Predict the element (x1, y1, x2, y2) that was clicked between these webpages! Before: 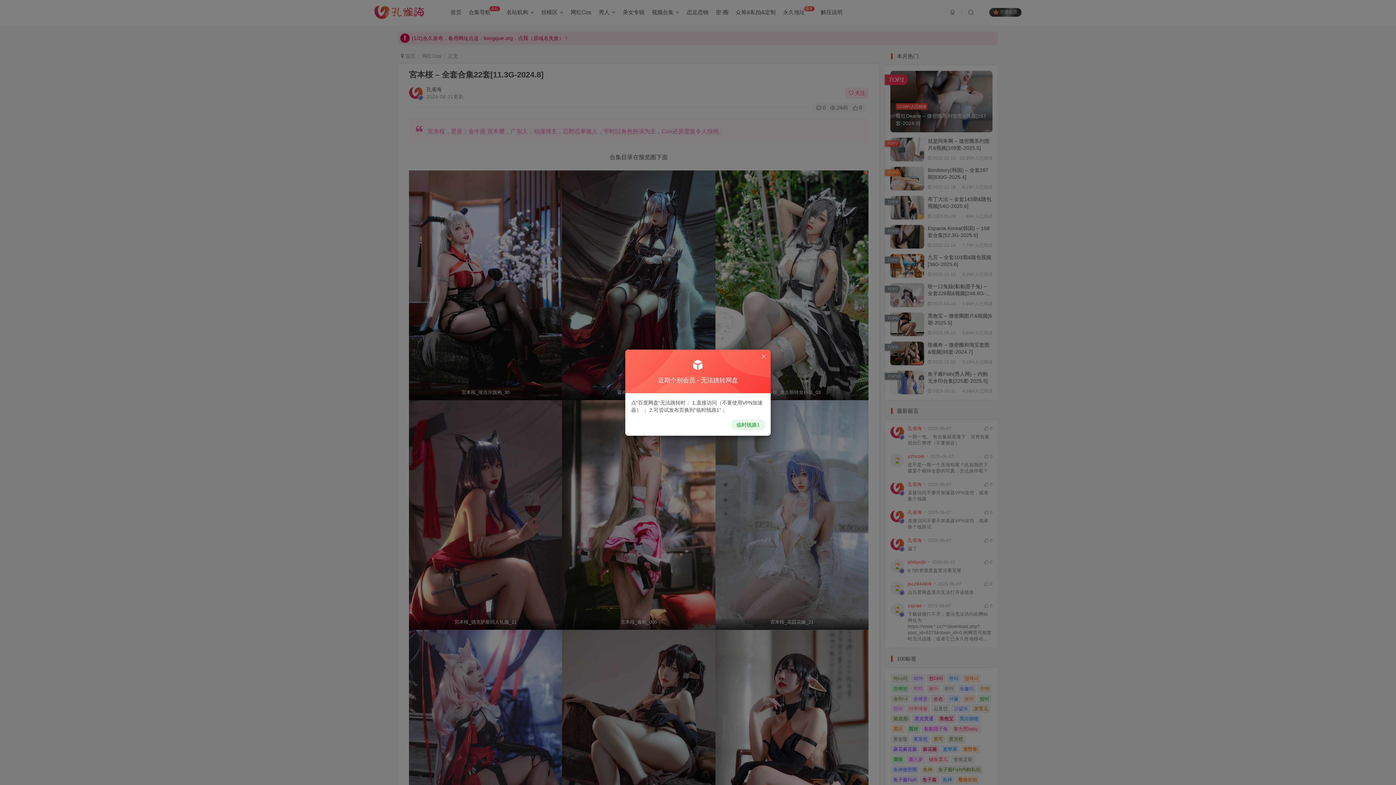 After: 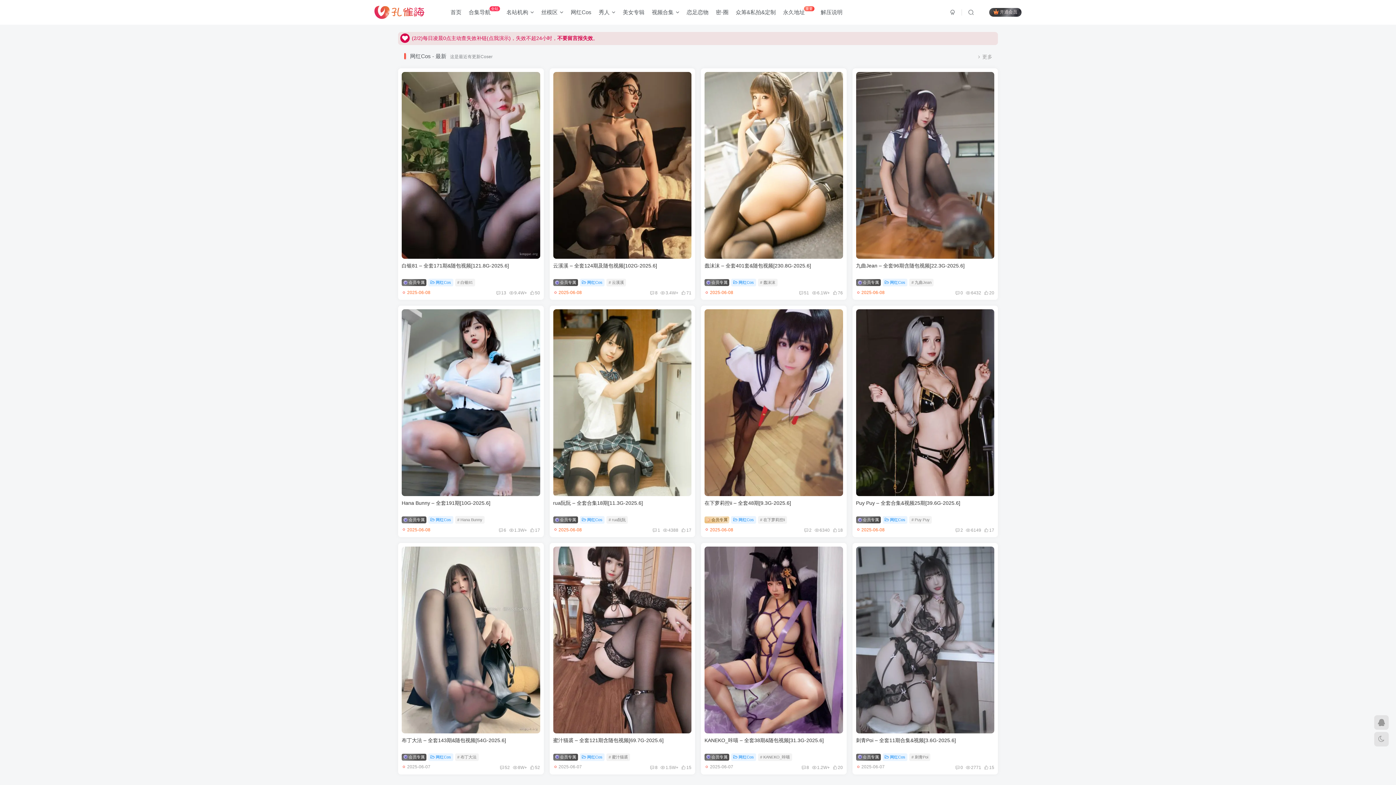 Action: bbox: (731, 419, 765, 430) label: 临时线路1